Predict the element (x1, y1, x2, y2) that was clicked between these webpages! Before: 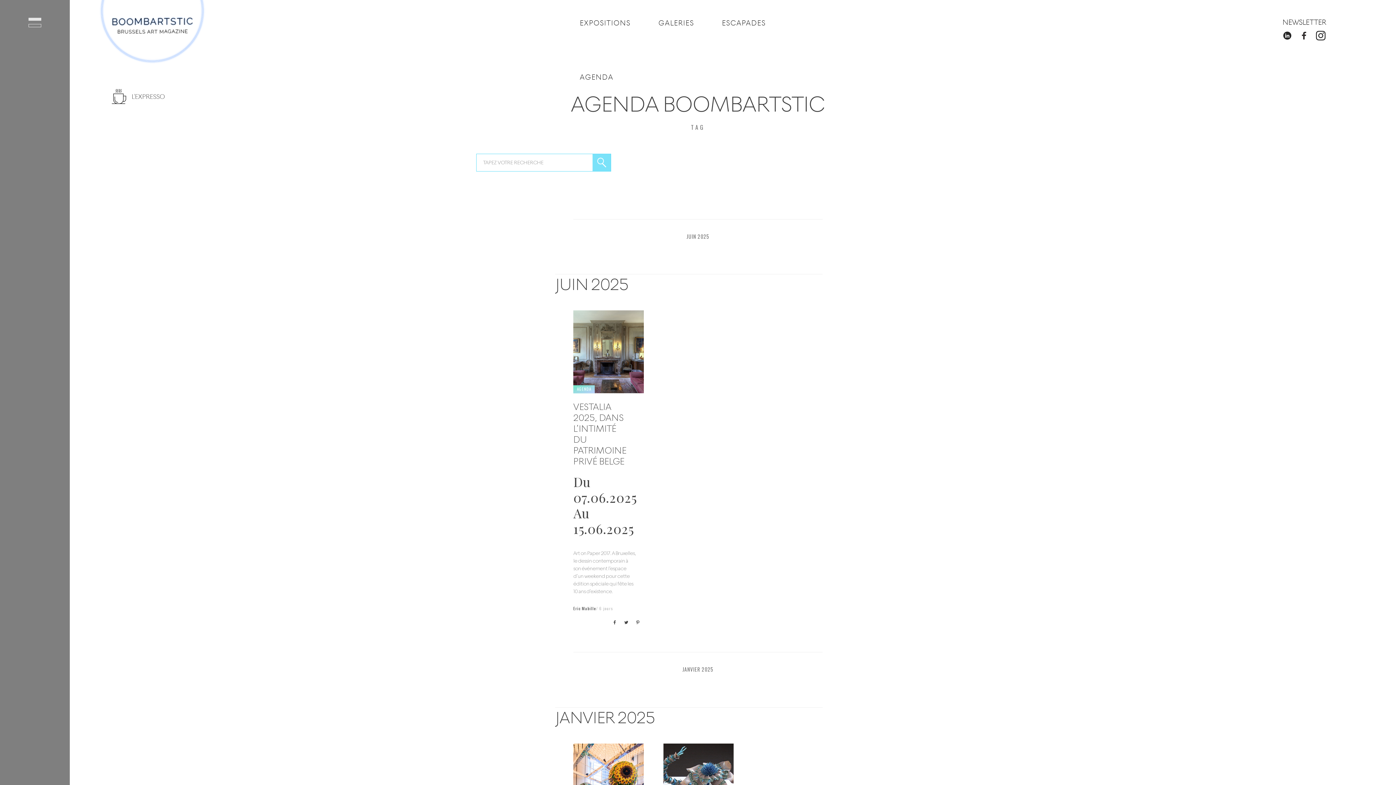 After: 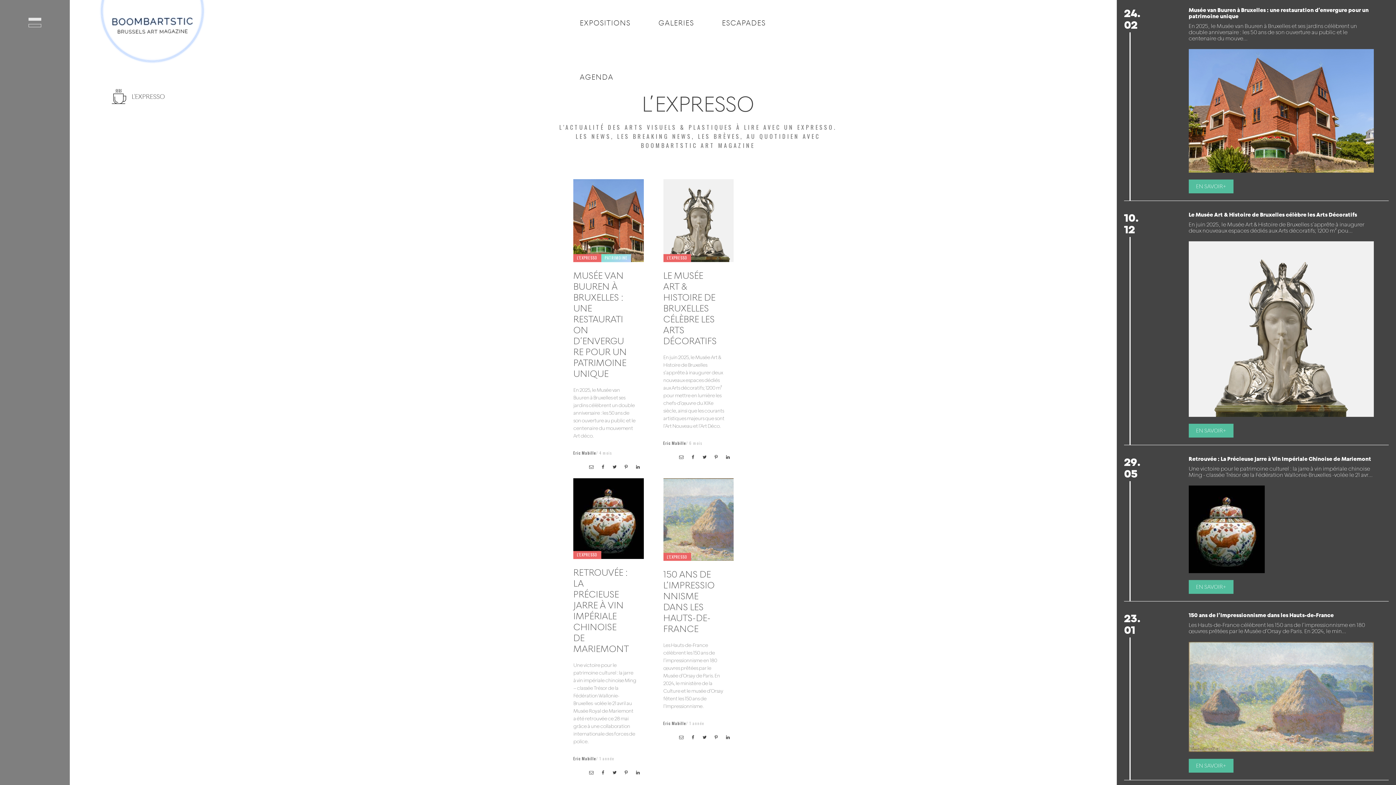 Action: bbox: (111, 89, 164, 104) label: L'EXPRESSO